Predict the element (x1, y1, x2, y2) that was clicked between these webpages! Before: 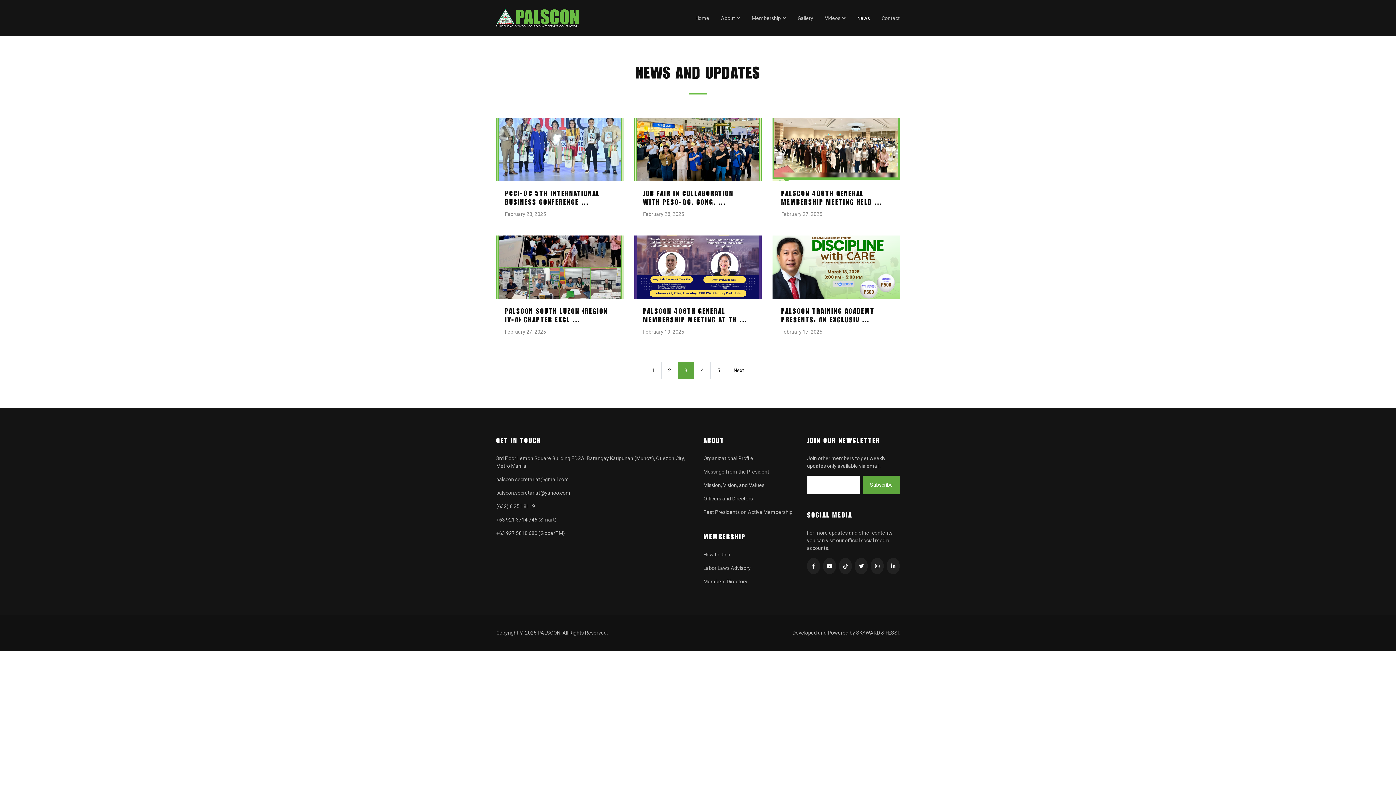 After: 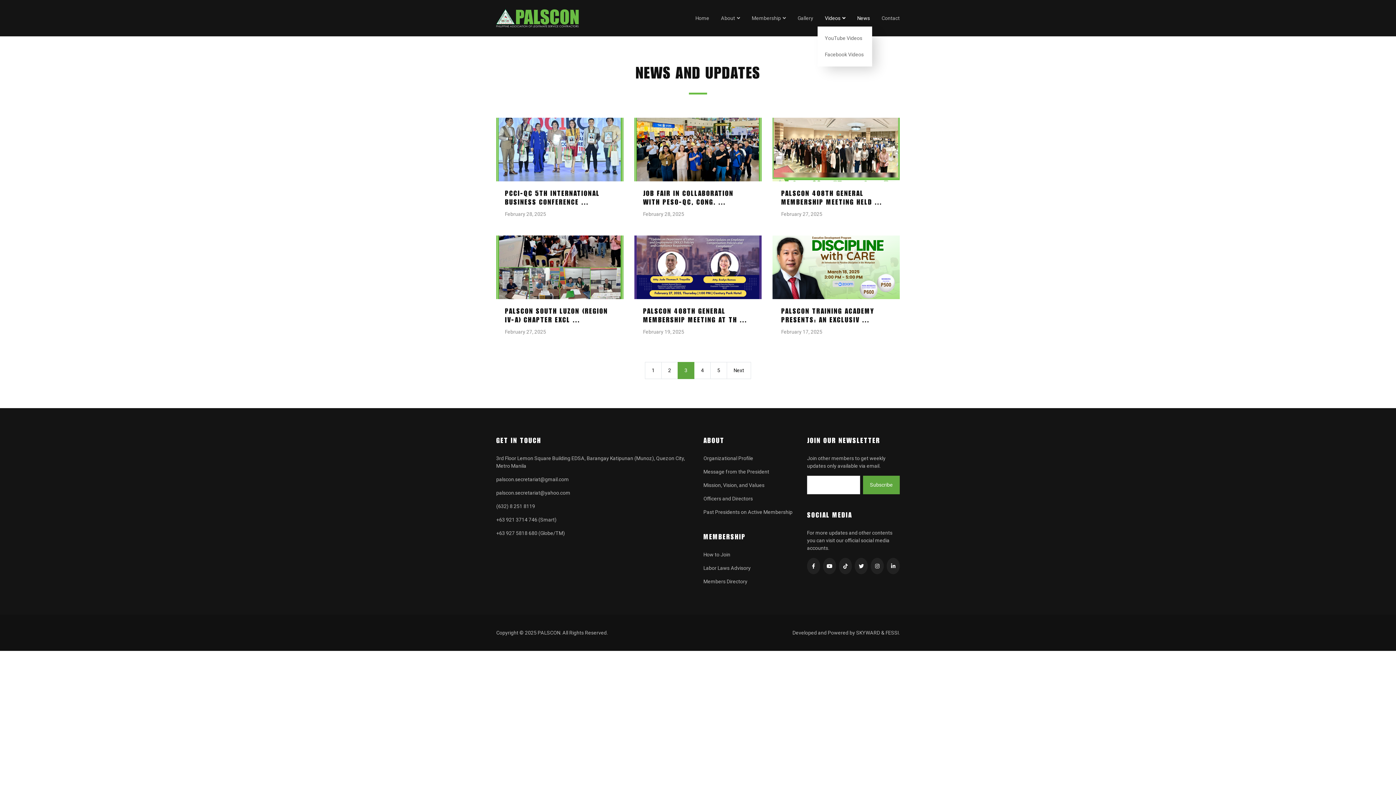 Action: label: Videos bbox: (825, 14, 845, 22)